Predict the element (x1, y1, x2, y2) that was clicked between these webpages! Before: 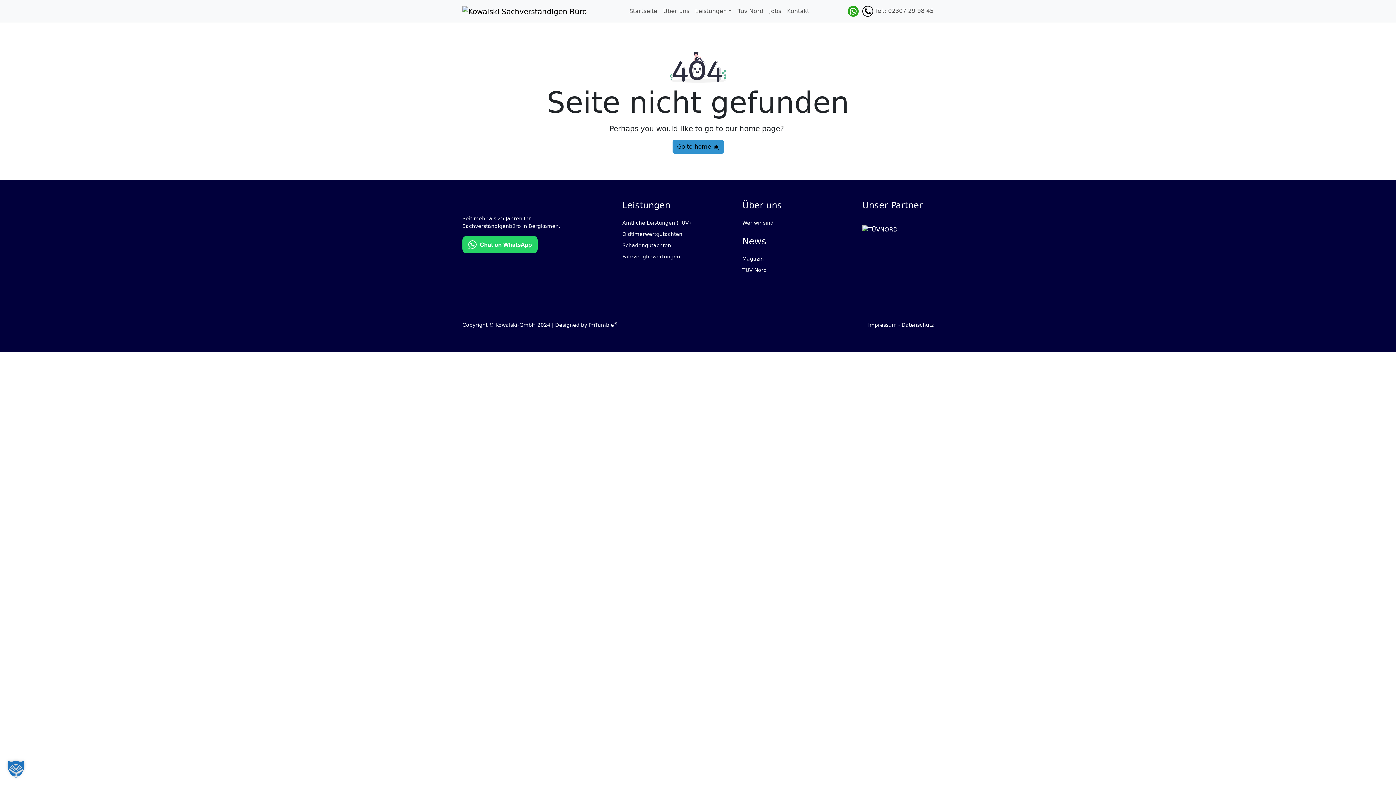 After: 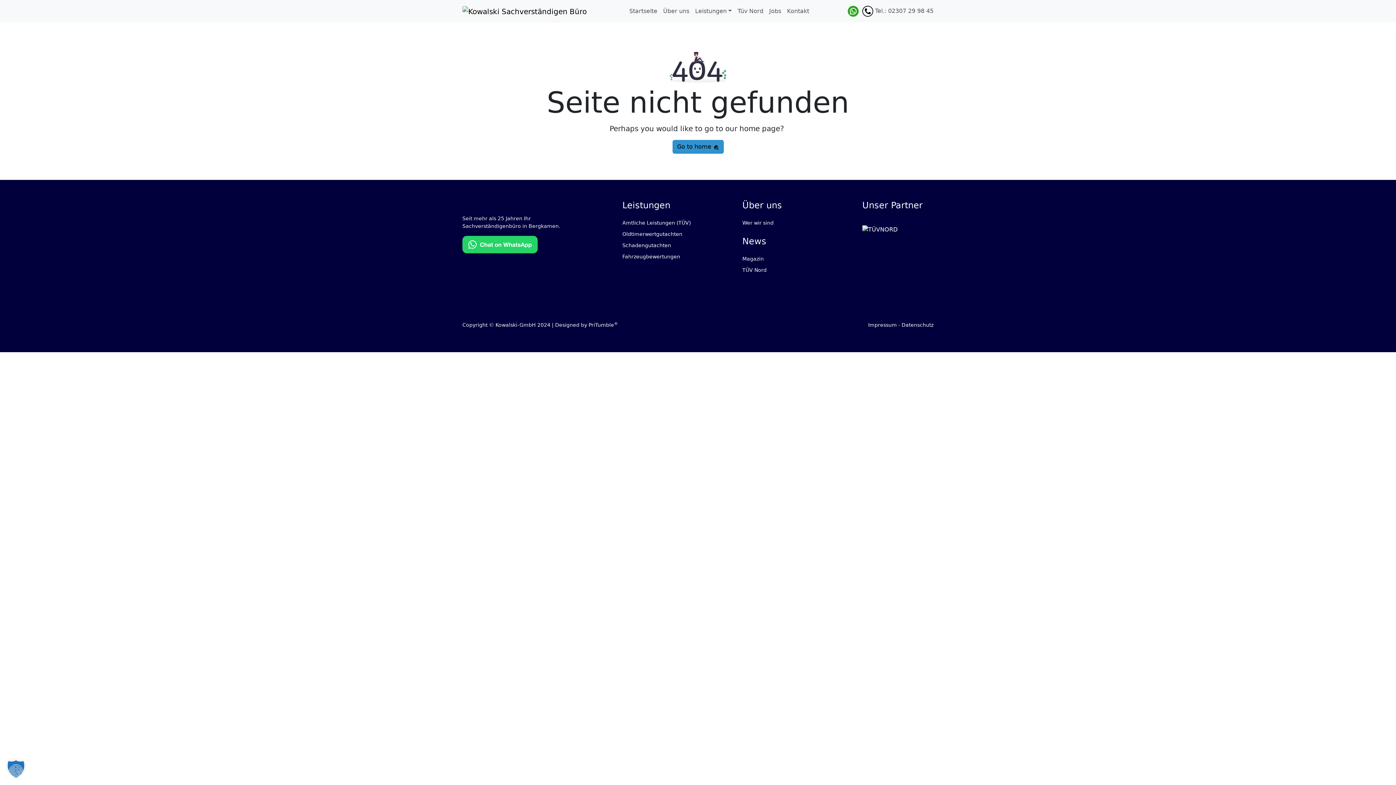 Action: bbox: (742, 267, 766, 273) label: TÜV Nord